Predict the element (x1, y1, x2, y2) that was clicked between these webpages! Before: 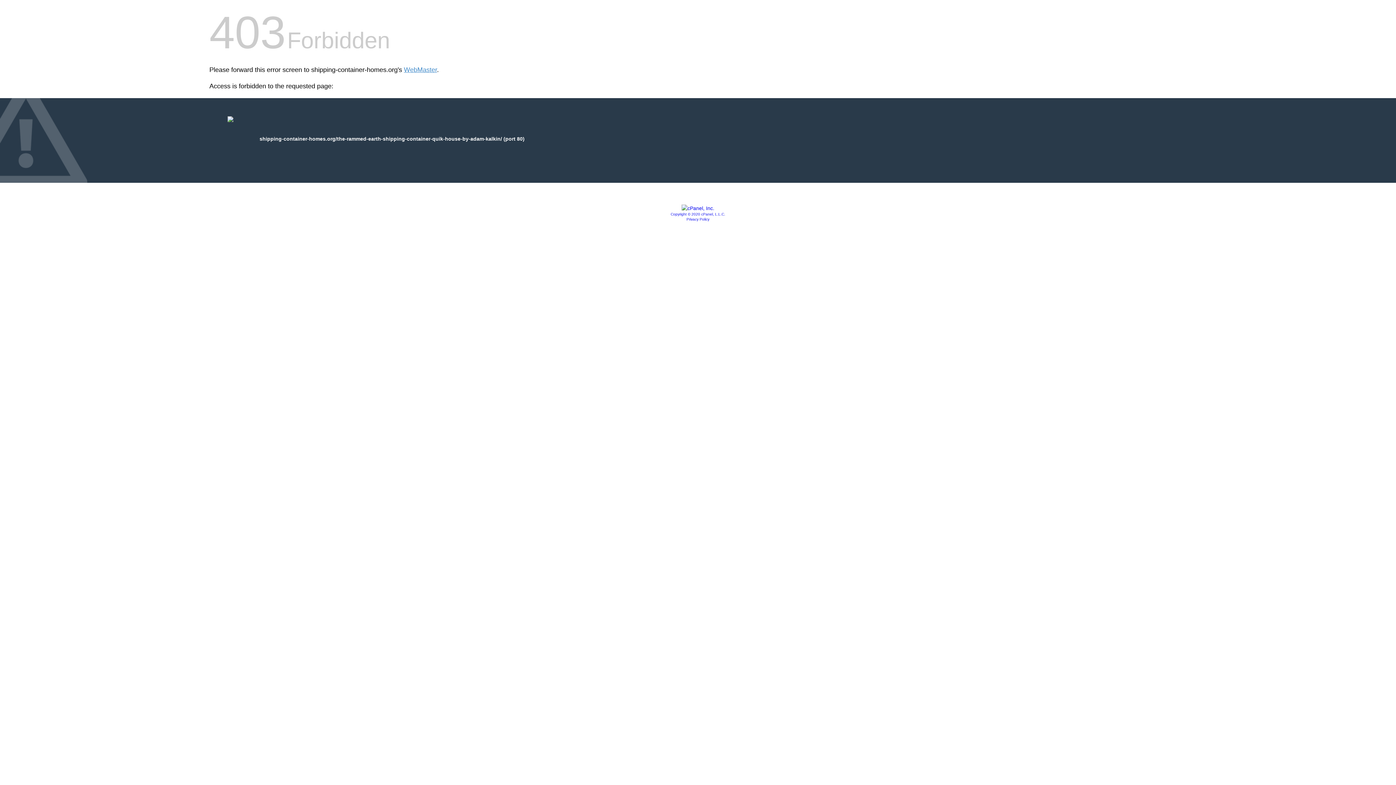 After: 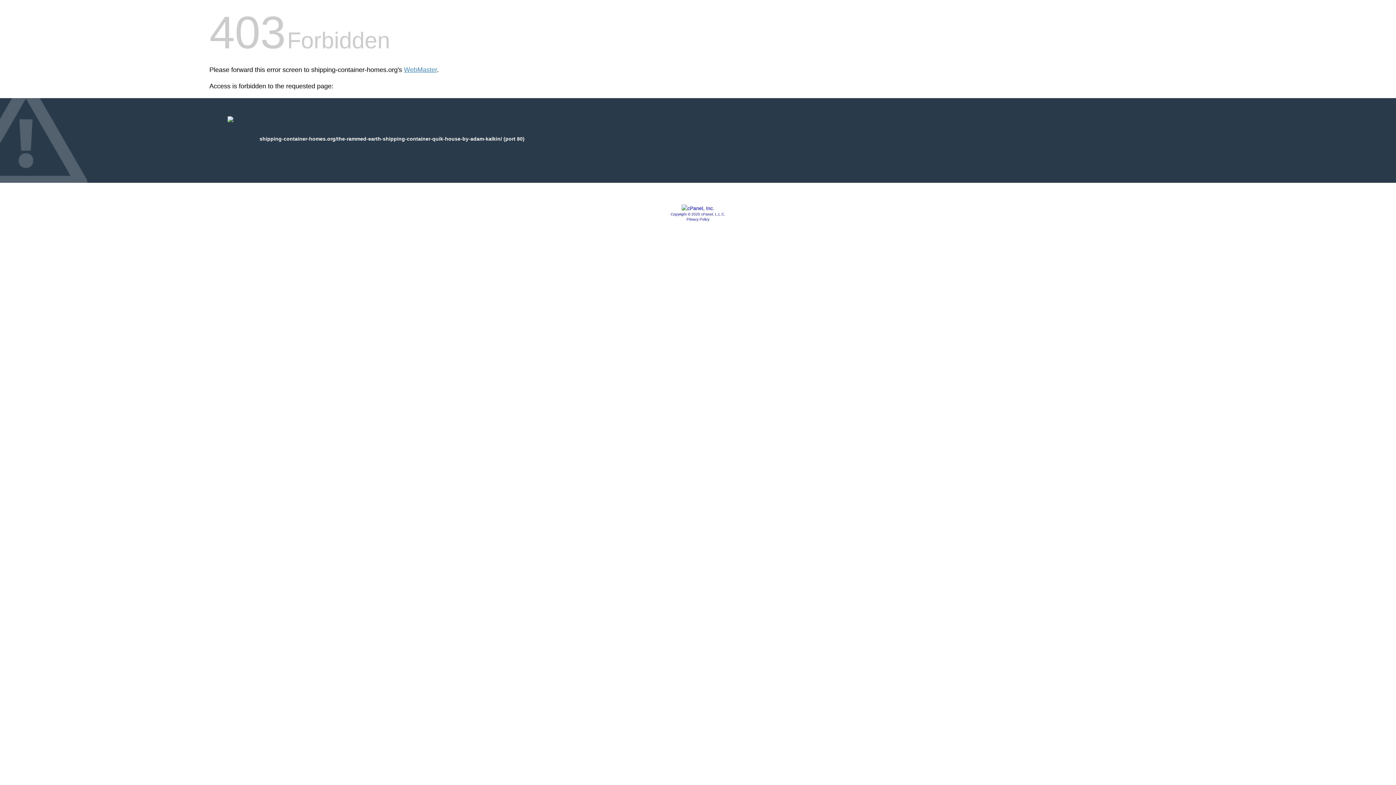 Action: bbox: (681, 205, 714, 211)